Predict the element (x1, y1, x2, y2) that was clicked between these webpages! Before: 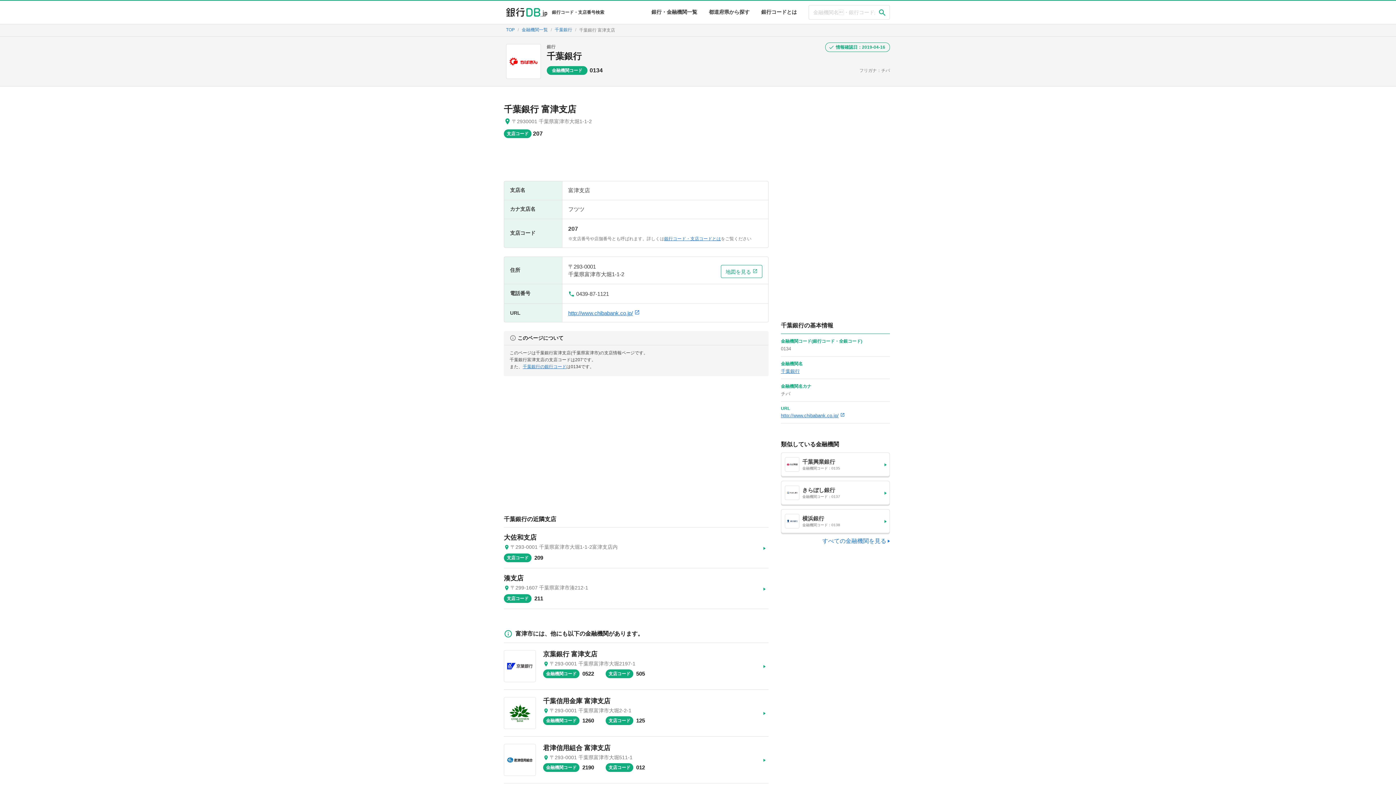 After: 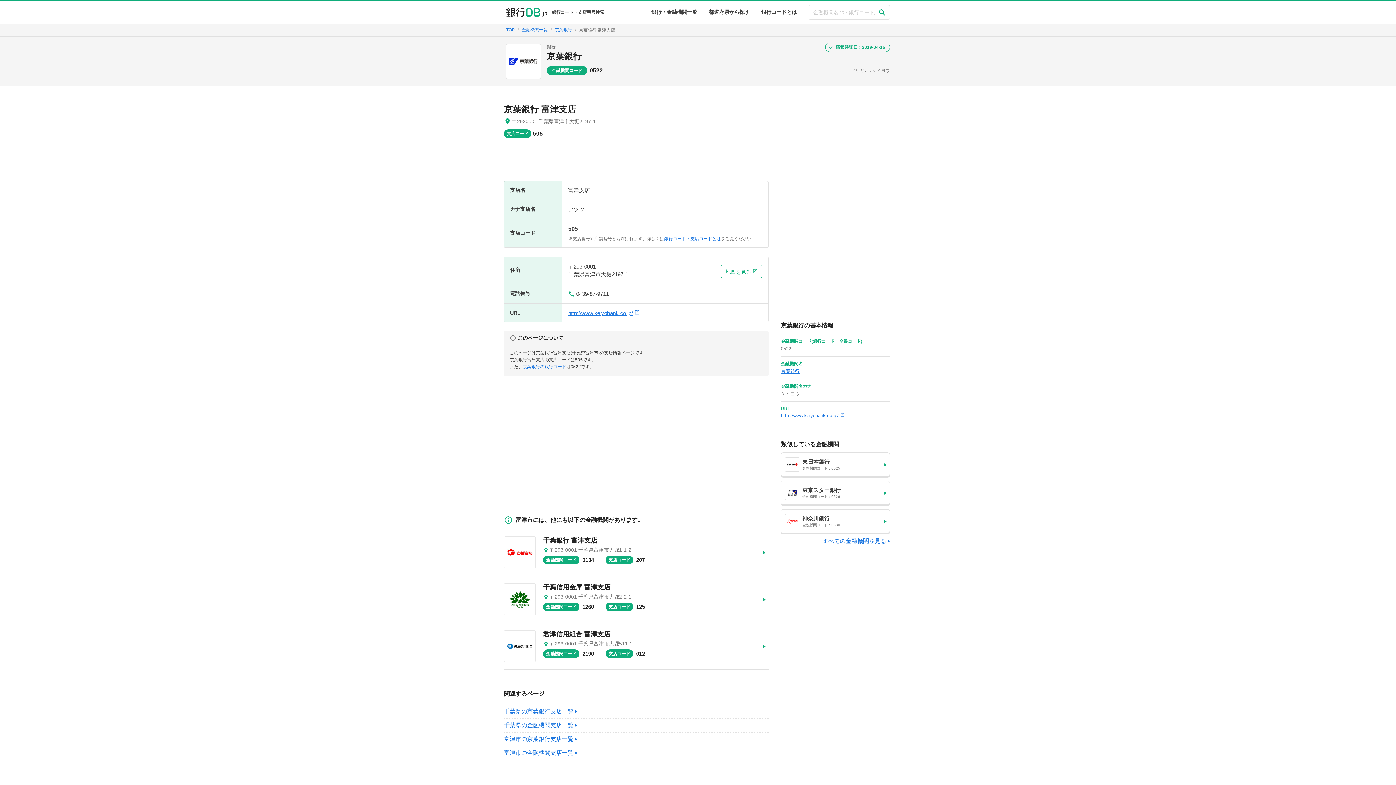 Action: bbox: (504, 643, 768, 689) label: 京葉銀行 富津支店

〒293-0001 千葉県富津市大堀2197-1

金融機関コード
0522
支店コード
505